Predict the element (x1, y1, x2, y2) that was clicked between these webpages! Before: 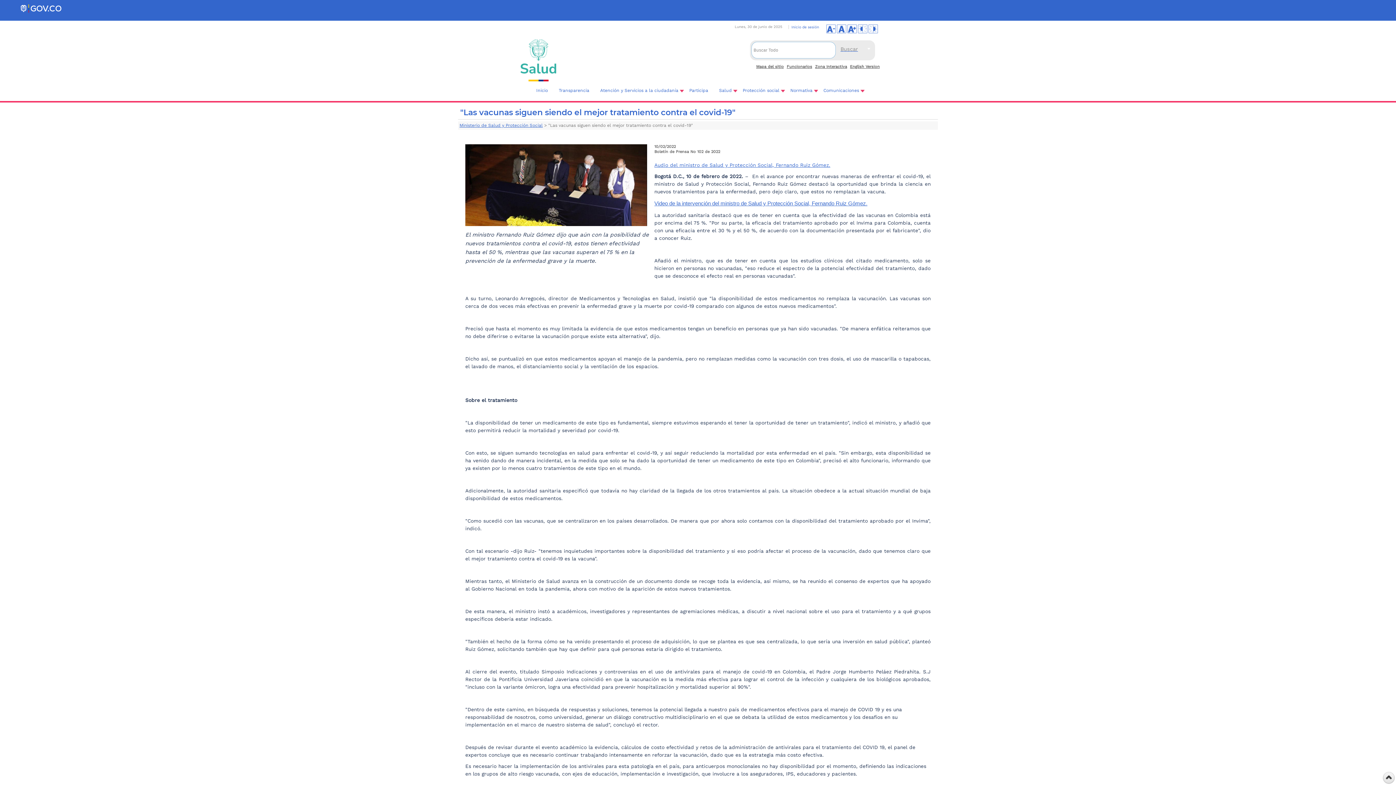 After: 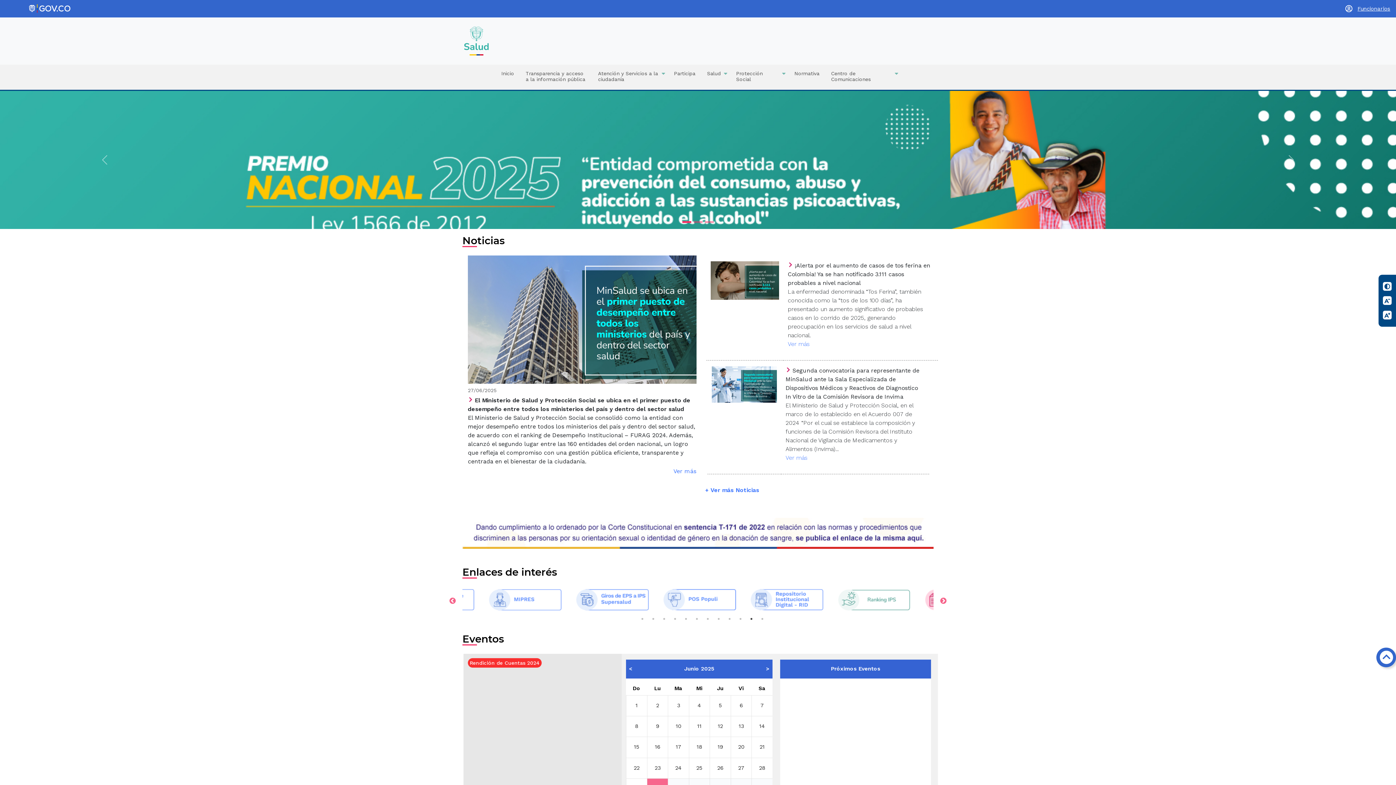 Action: bbox: (530, 82, 553, 98) label: Inicio